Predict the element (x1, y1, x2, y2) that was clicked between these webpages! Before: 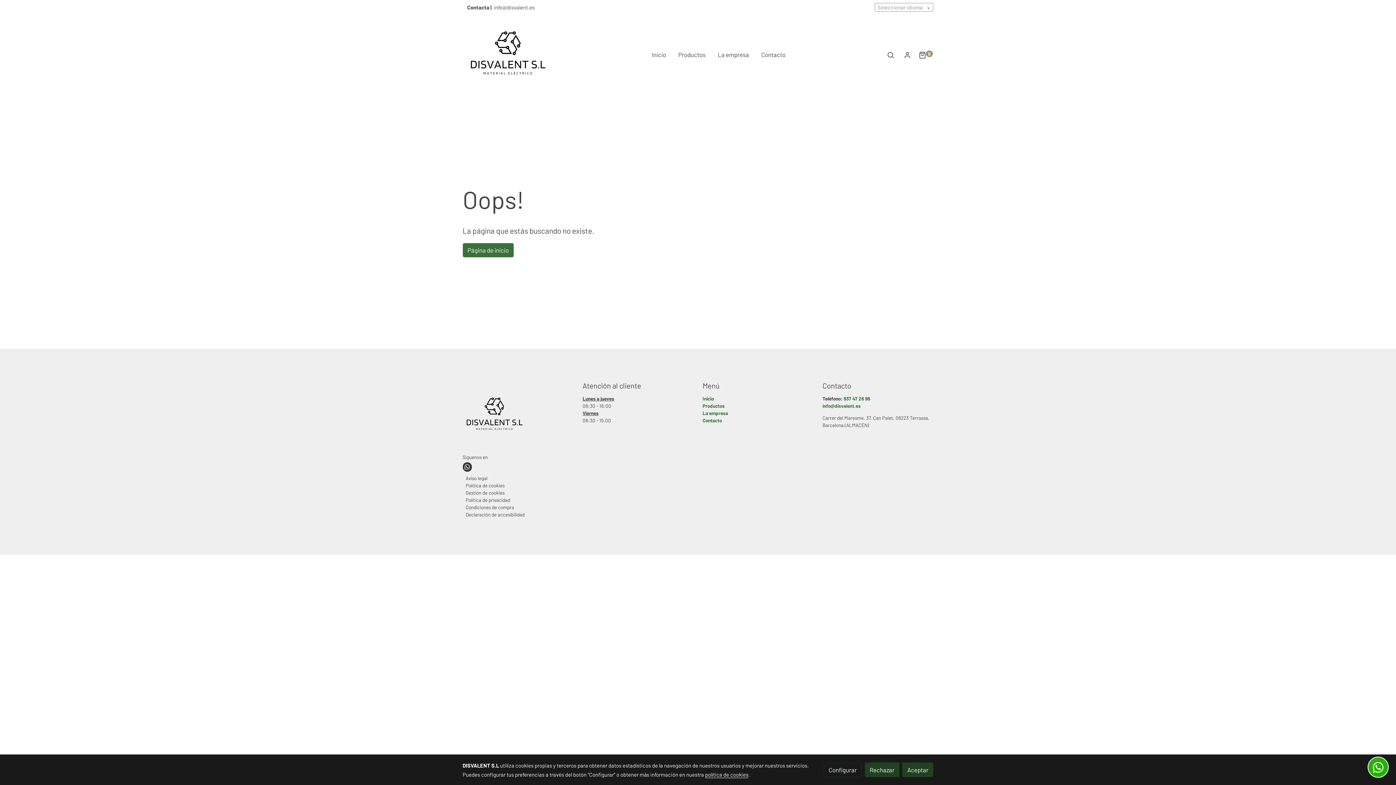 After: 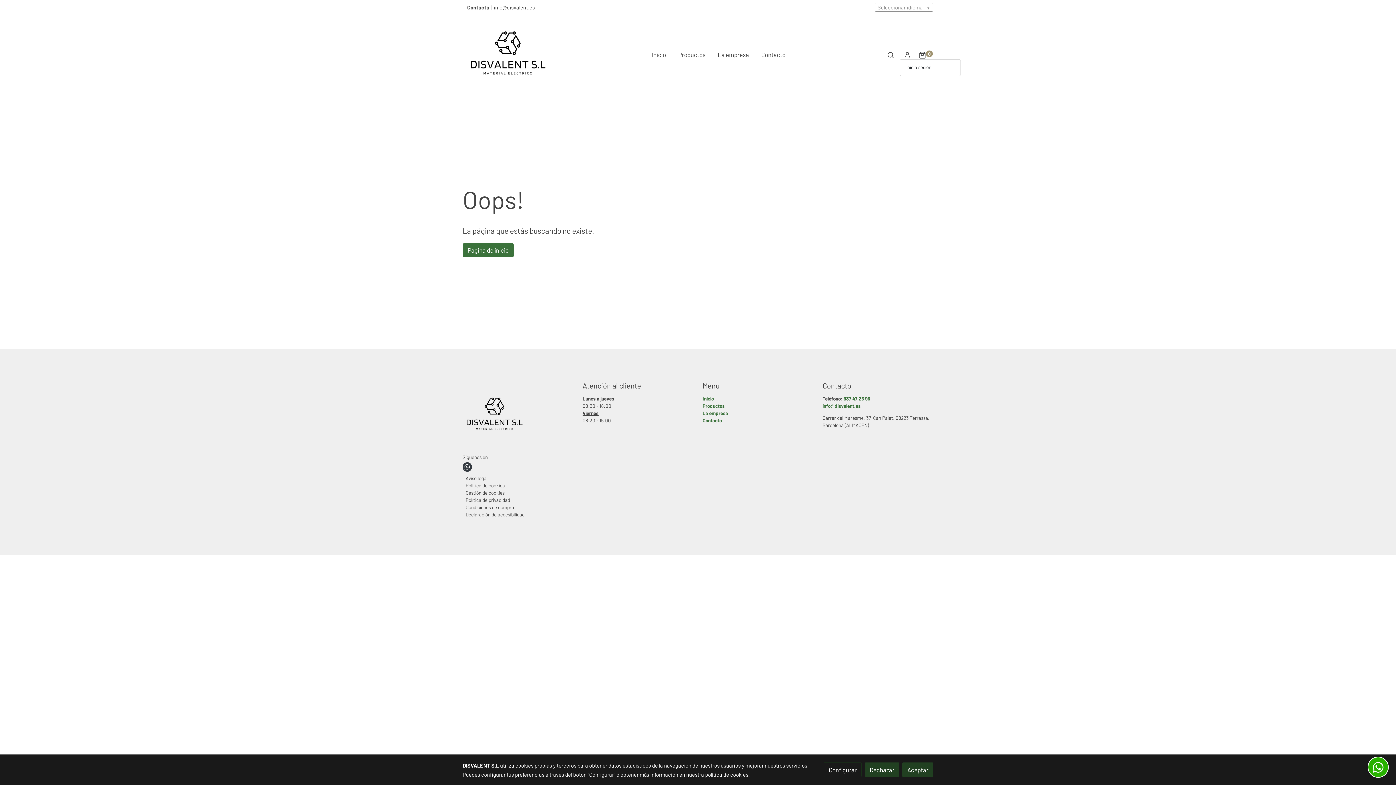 Action: bbox: (900, 51, 915, 58) label: usuario